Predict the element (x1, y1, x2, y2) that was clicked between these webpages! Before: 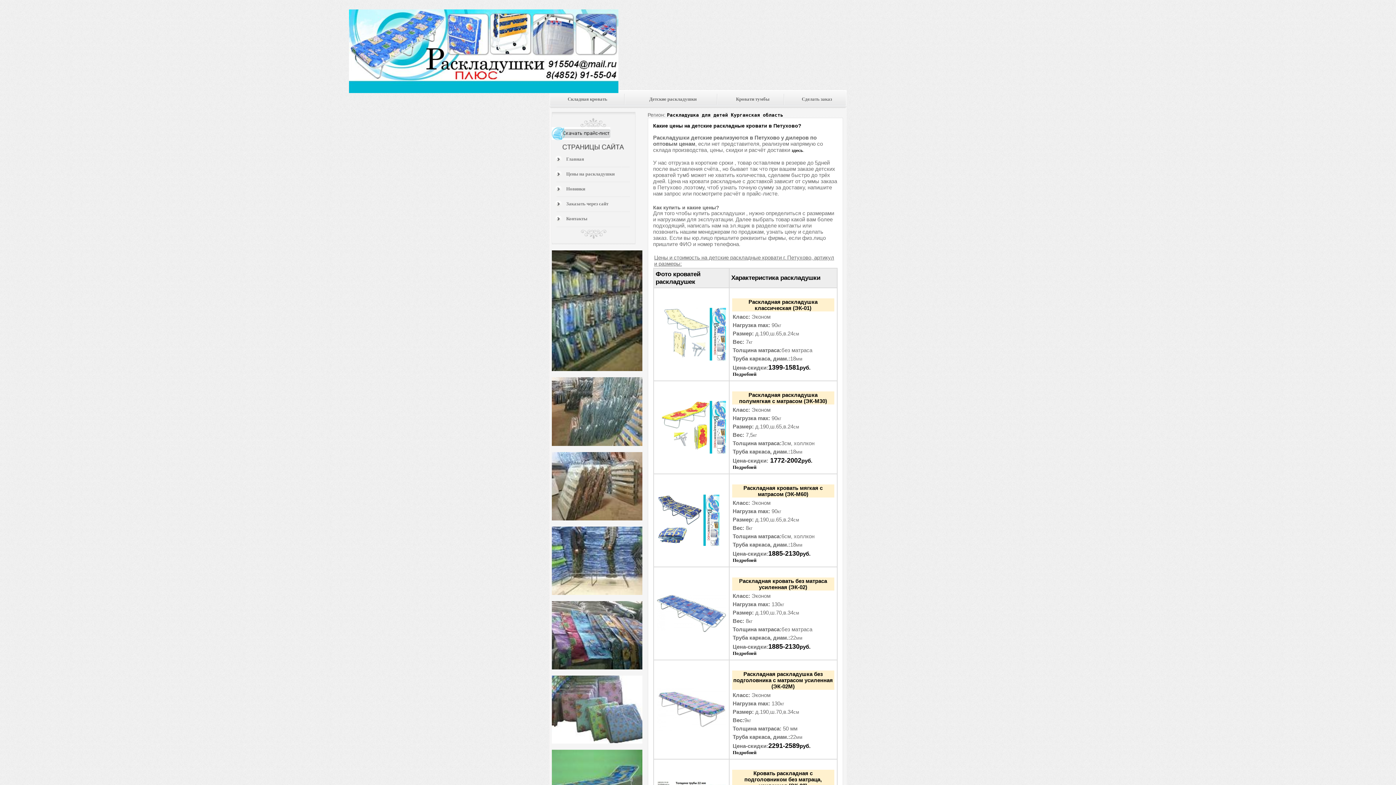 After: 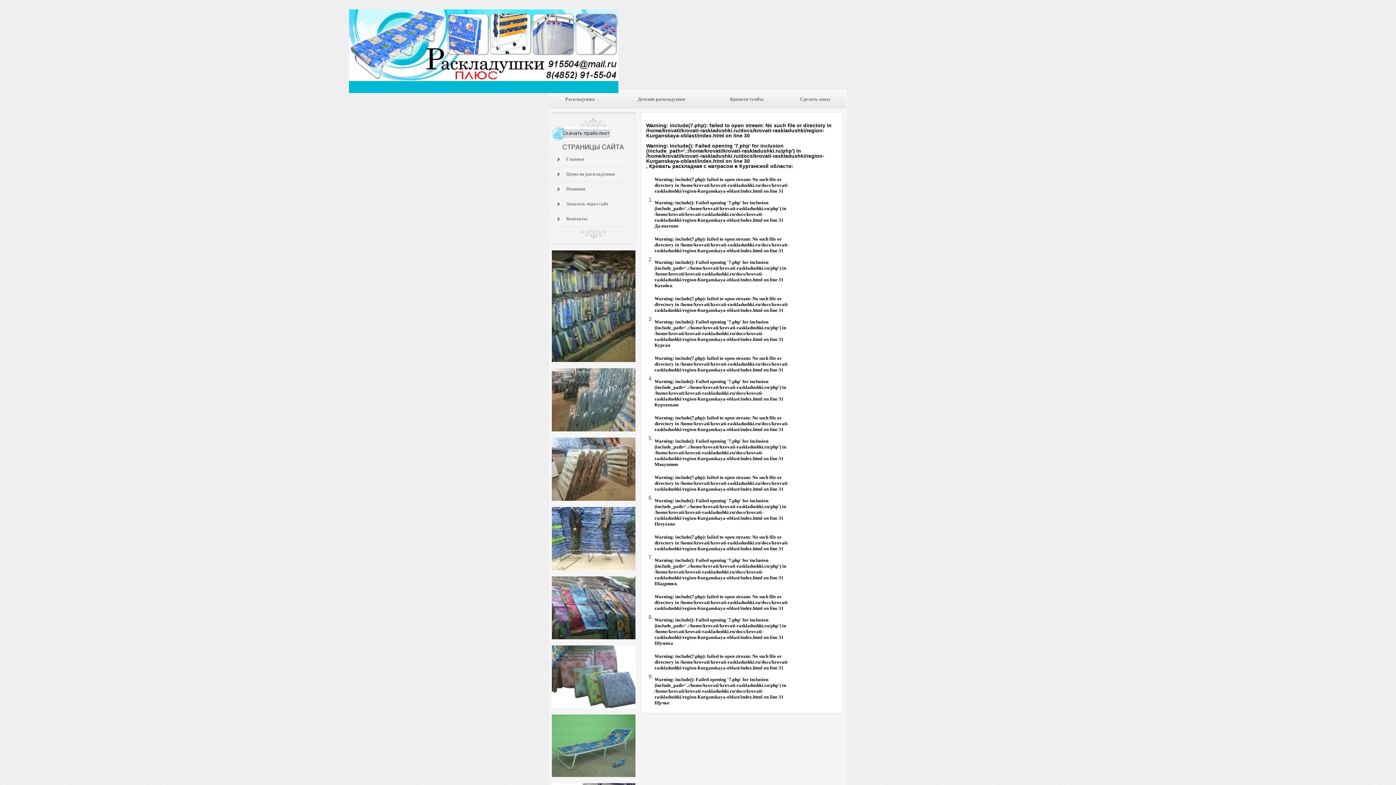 Action: bbox: (667, 112, 783, 117) label: Раскладушка для детей Курганская область